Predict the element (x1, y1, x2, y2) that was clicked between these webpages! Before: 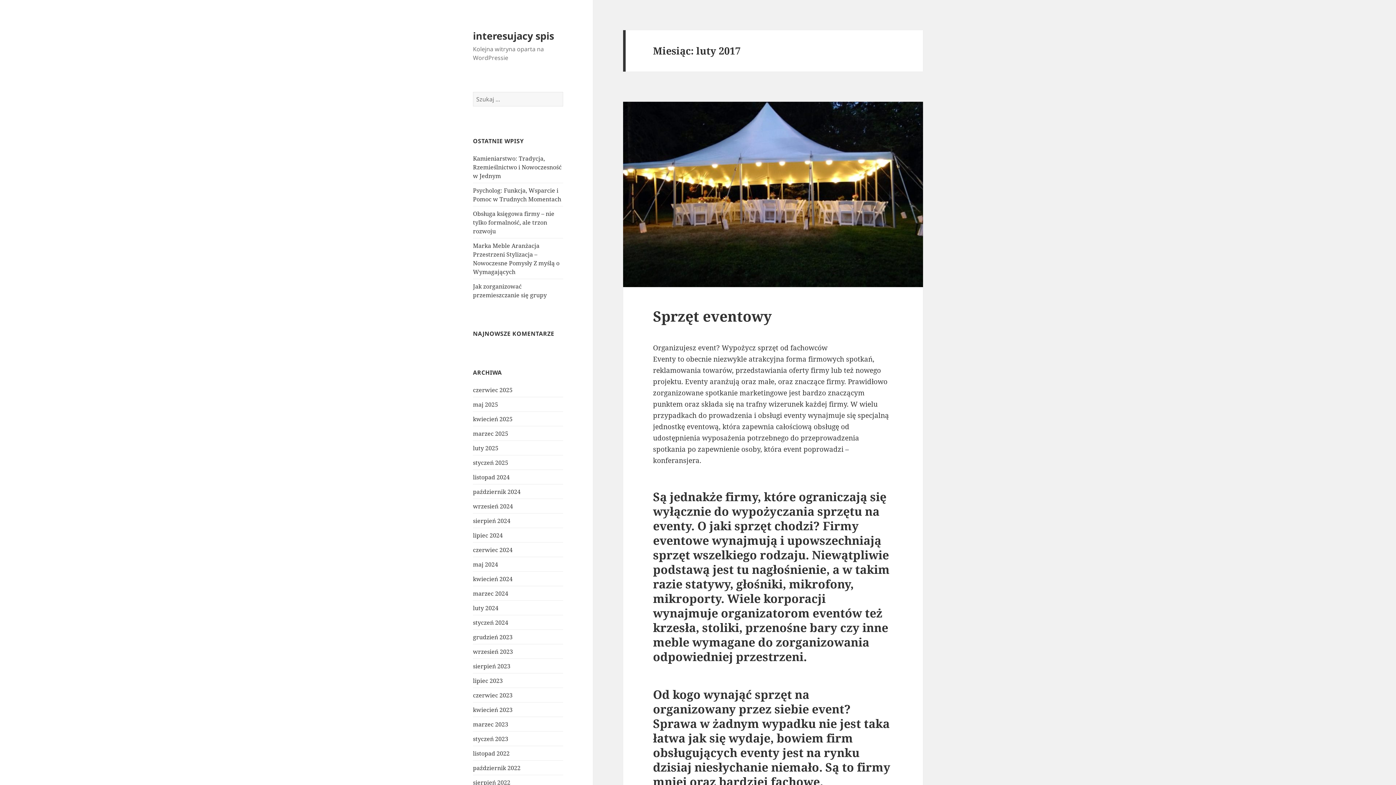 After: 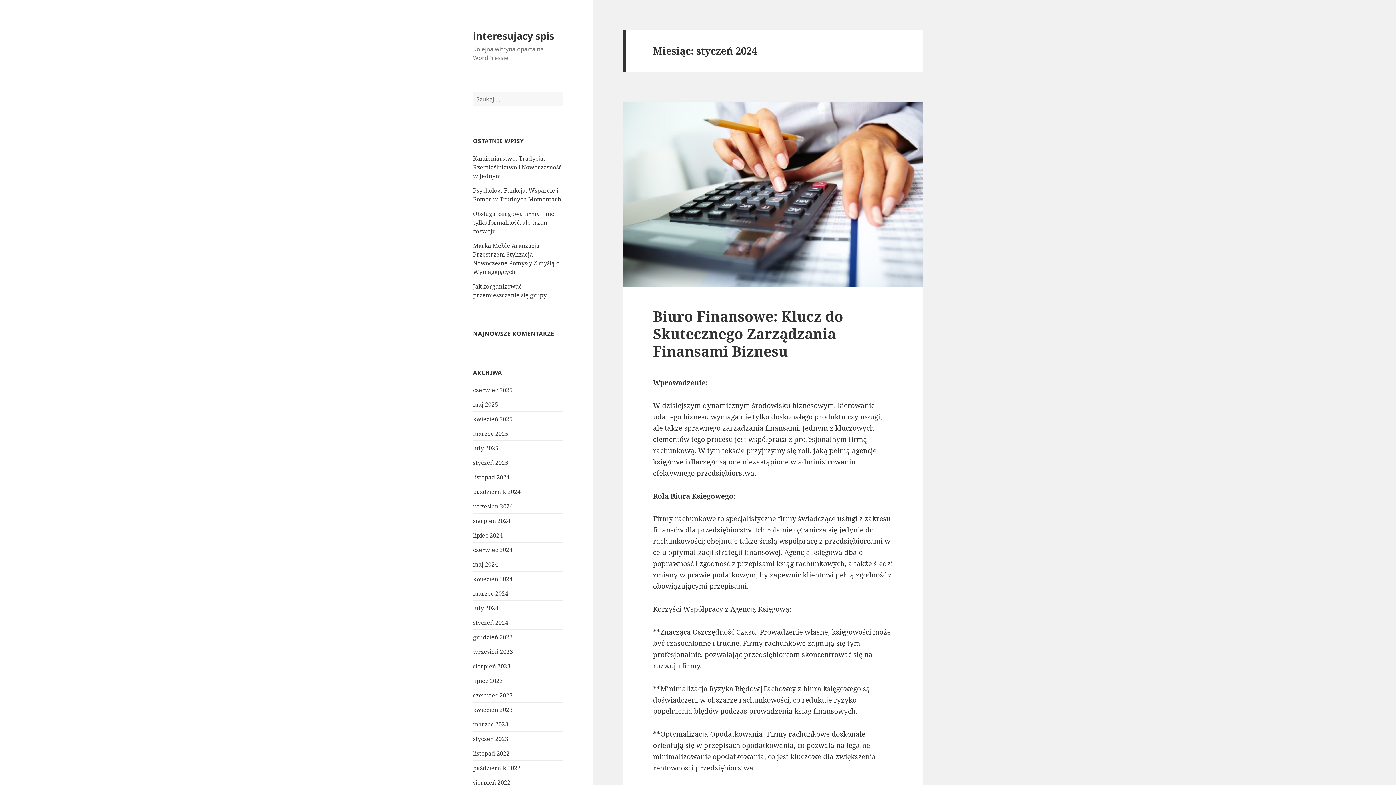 Action: bbox: (473, 618, 508, 626) label: styczeń 2024